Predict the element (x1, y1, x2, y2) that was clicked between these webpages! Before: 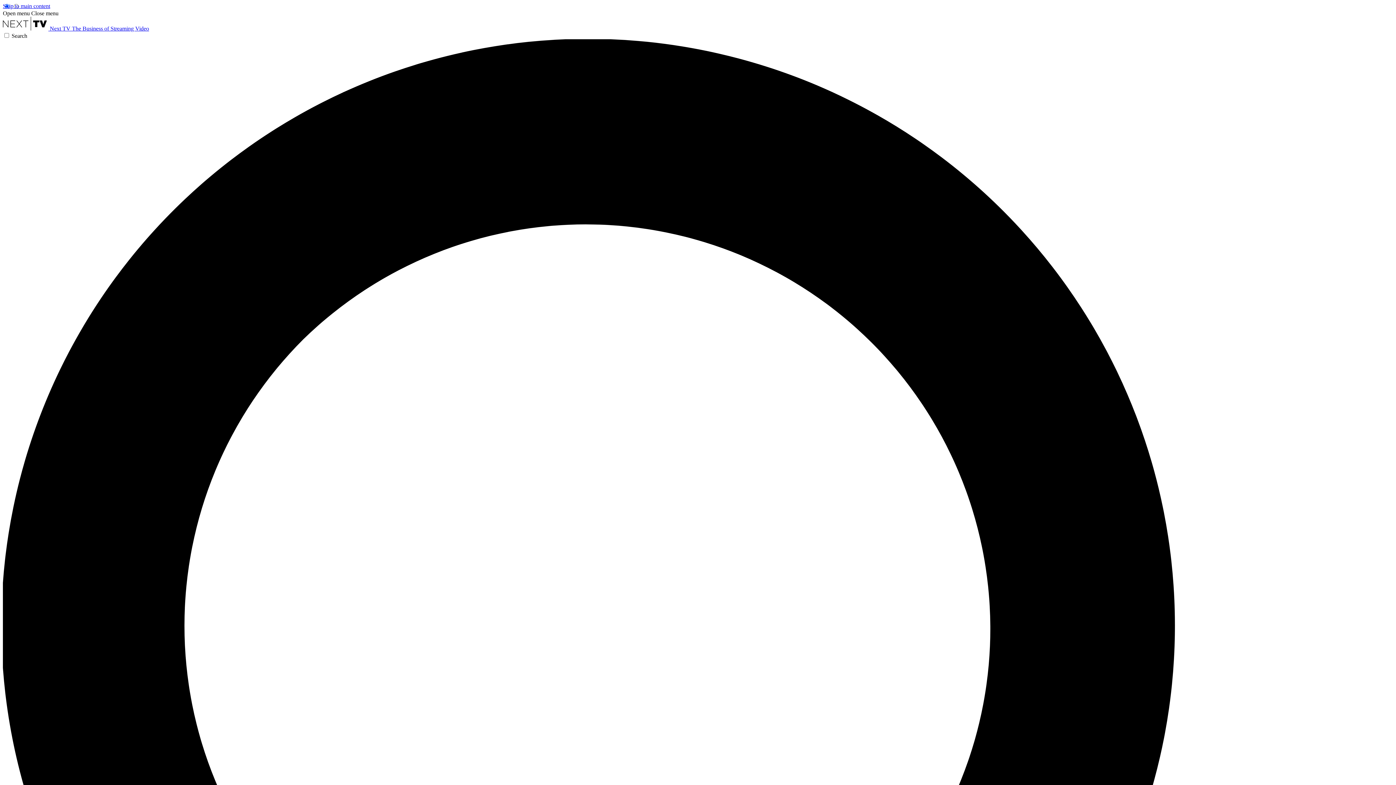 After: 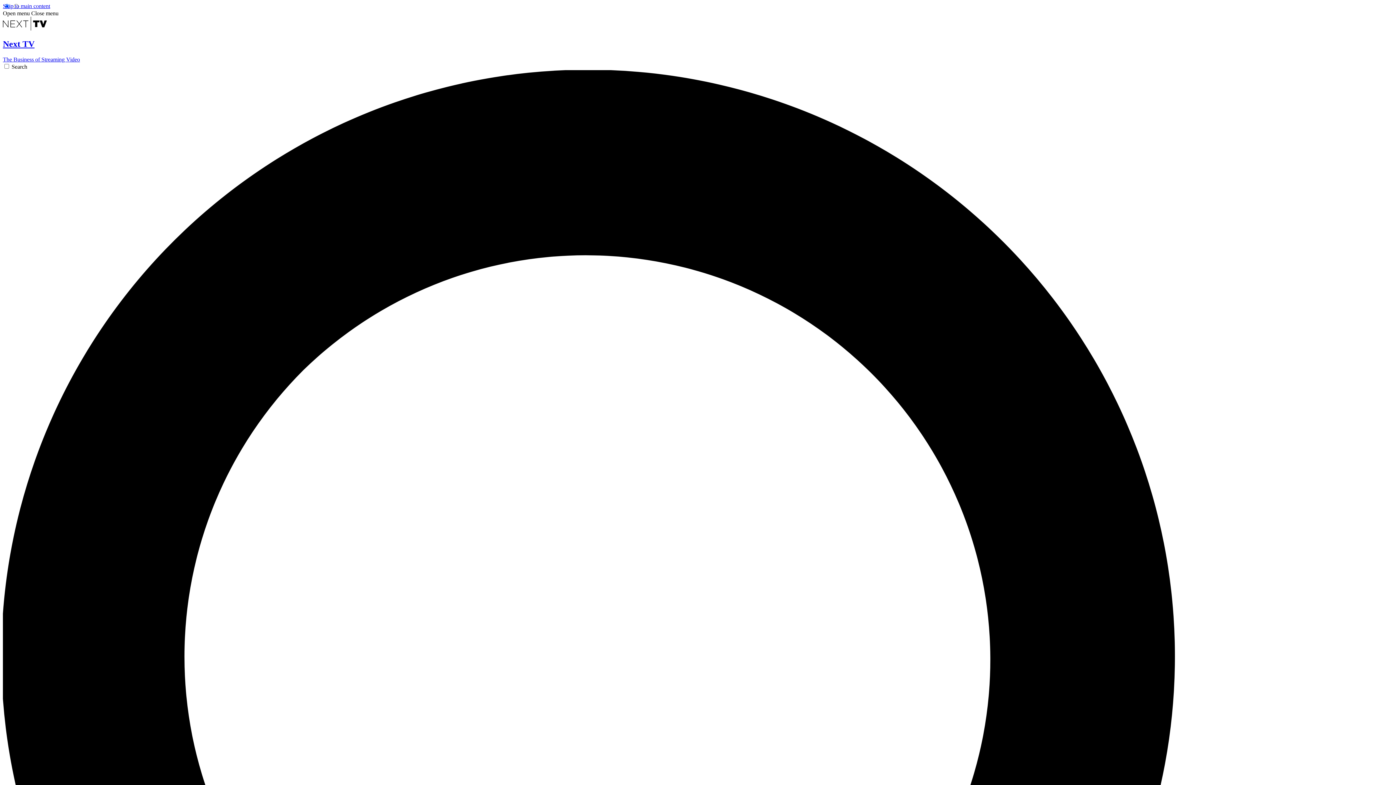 Action: bbox: (2, 25, 149, 31) label:  Next TV The Business of Streaming Video